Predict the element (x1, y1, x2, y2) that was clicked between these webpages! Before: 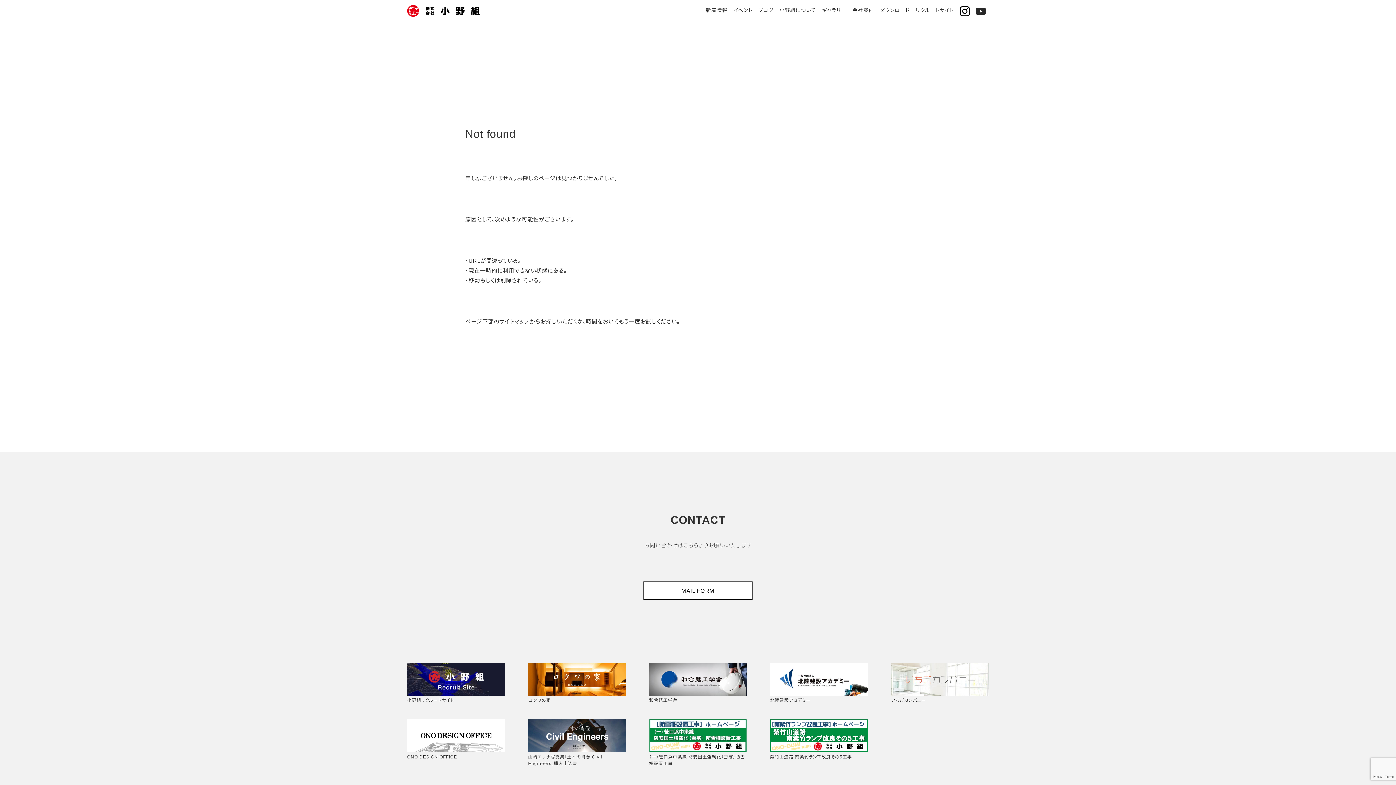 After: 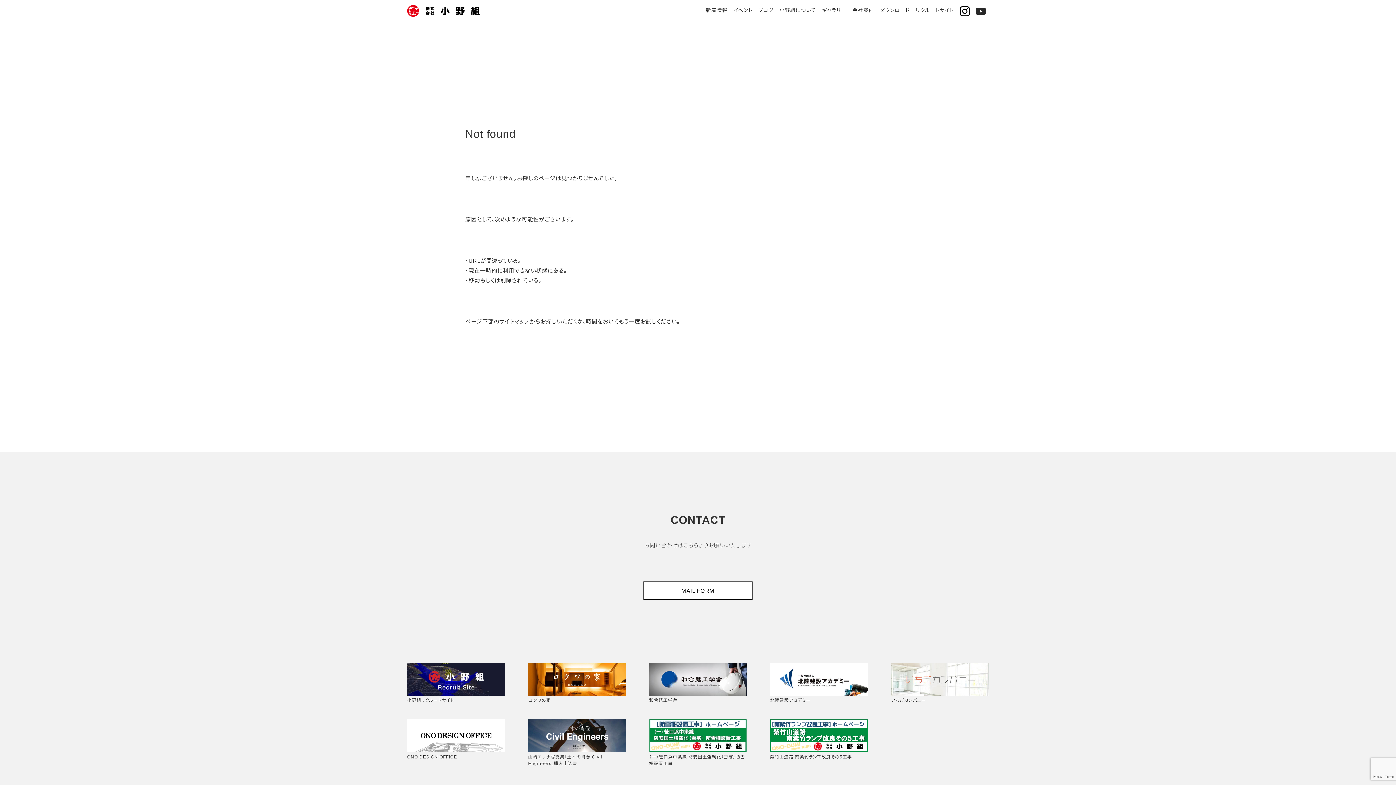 Action: bbox: (649, 663, 747, 704) label: 和合館工学舎